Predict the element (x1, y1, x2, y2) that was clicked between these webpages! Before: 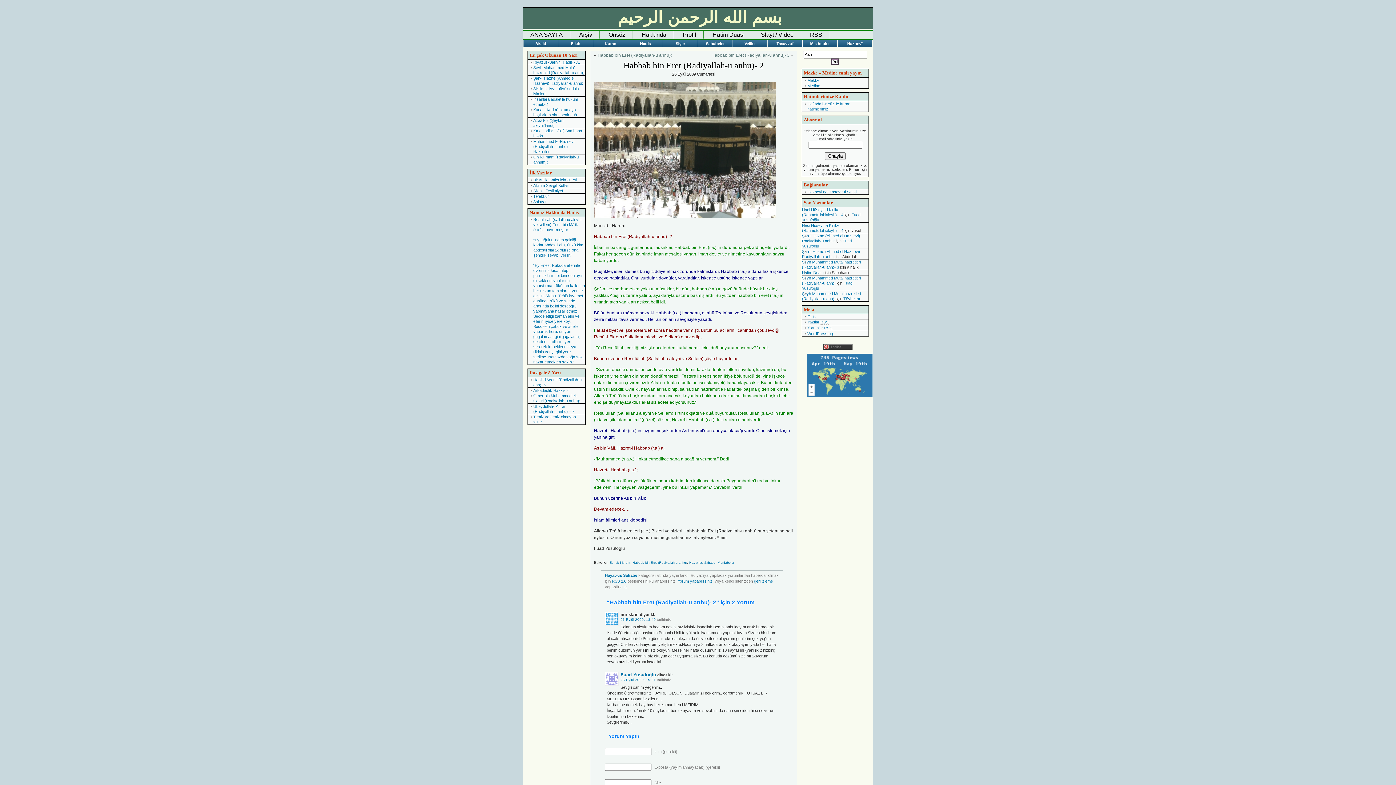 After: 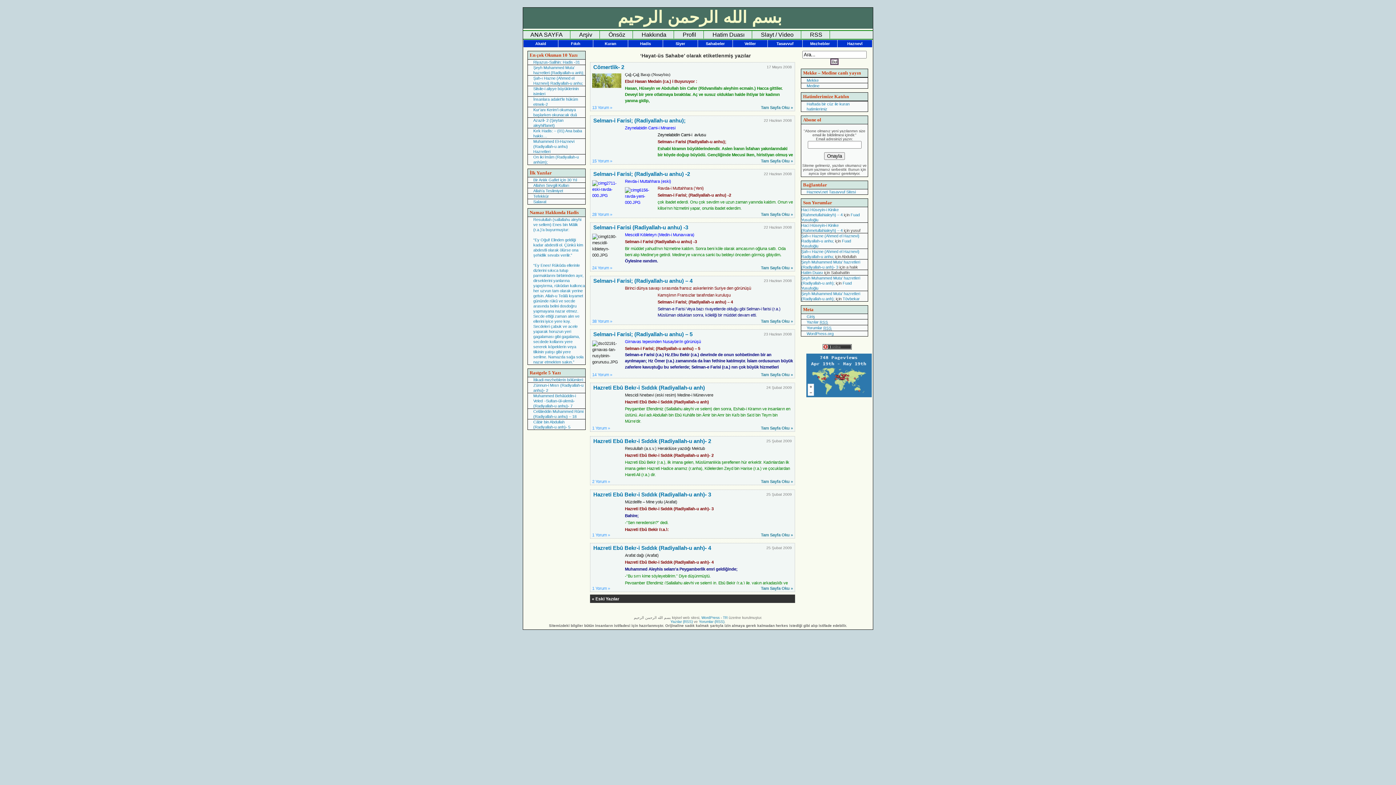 Action: bbox: (689, 561, 715, 564) label: Hayat-üs Sahabe